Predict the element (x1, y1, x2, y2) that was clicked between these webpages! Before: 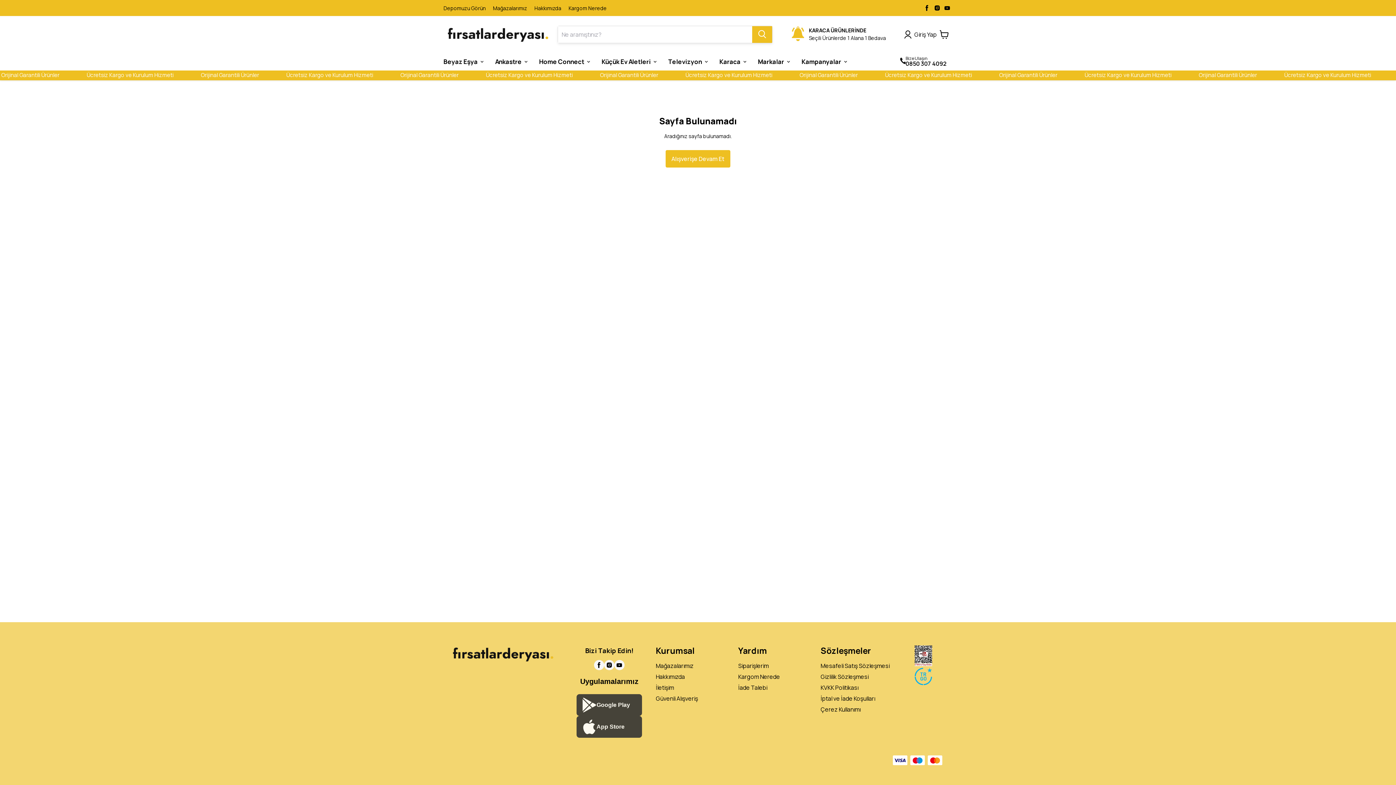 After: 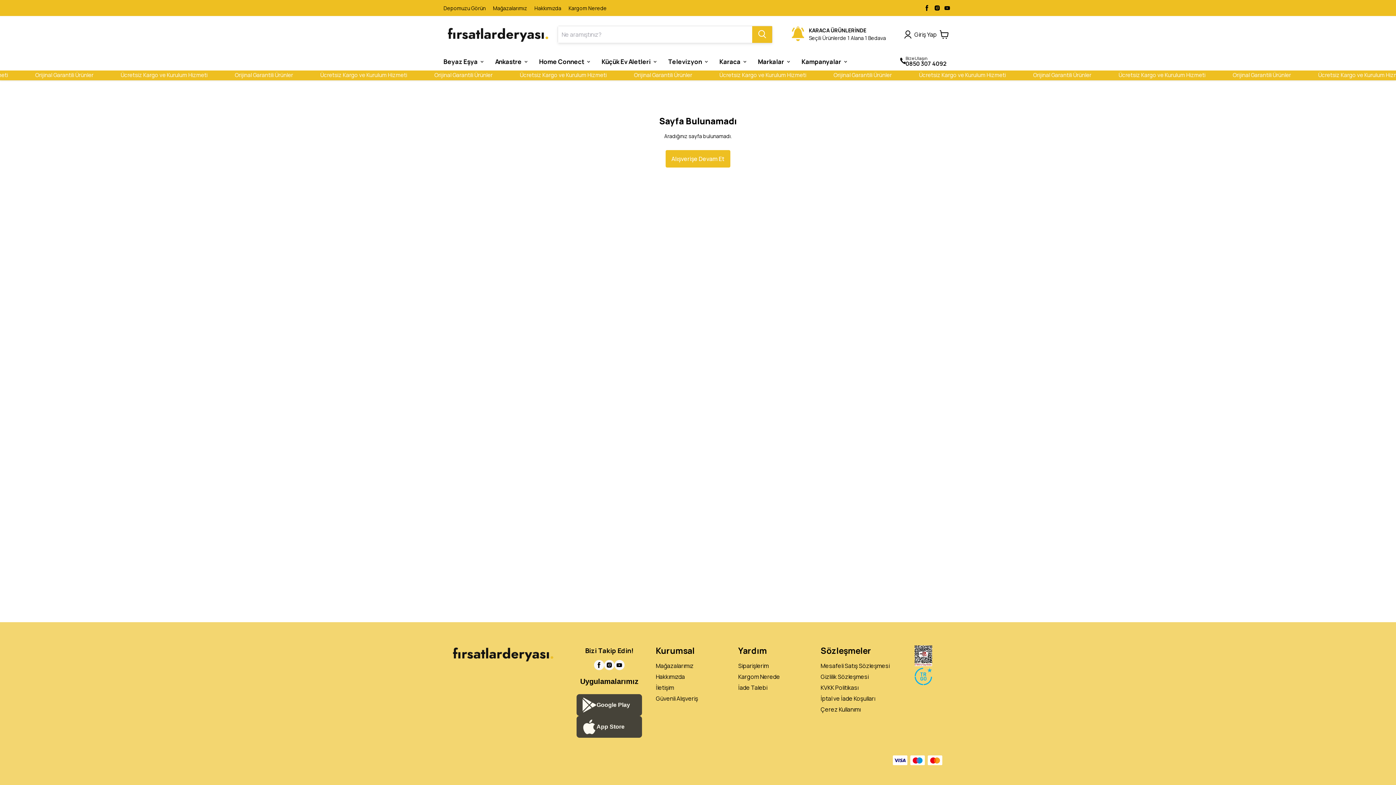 Action: label: App Store bbox: (576, 716, 642, 738)